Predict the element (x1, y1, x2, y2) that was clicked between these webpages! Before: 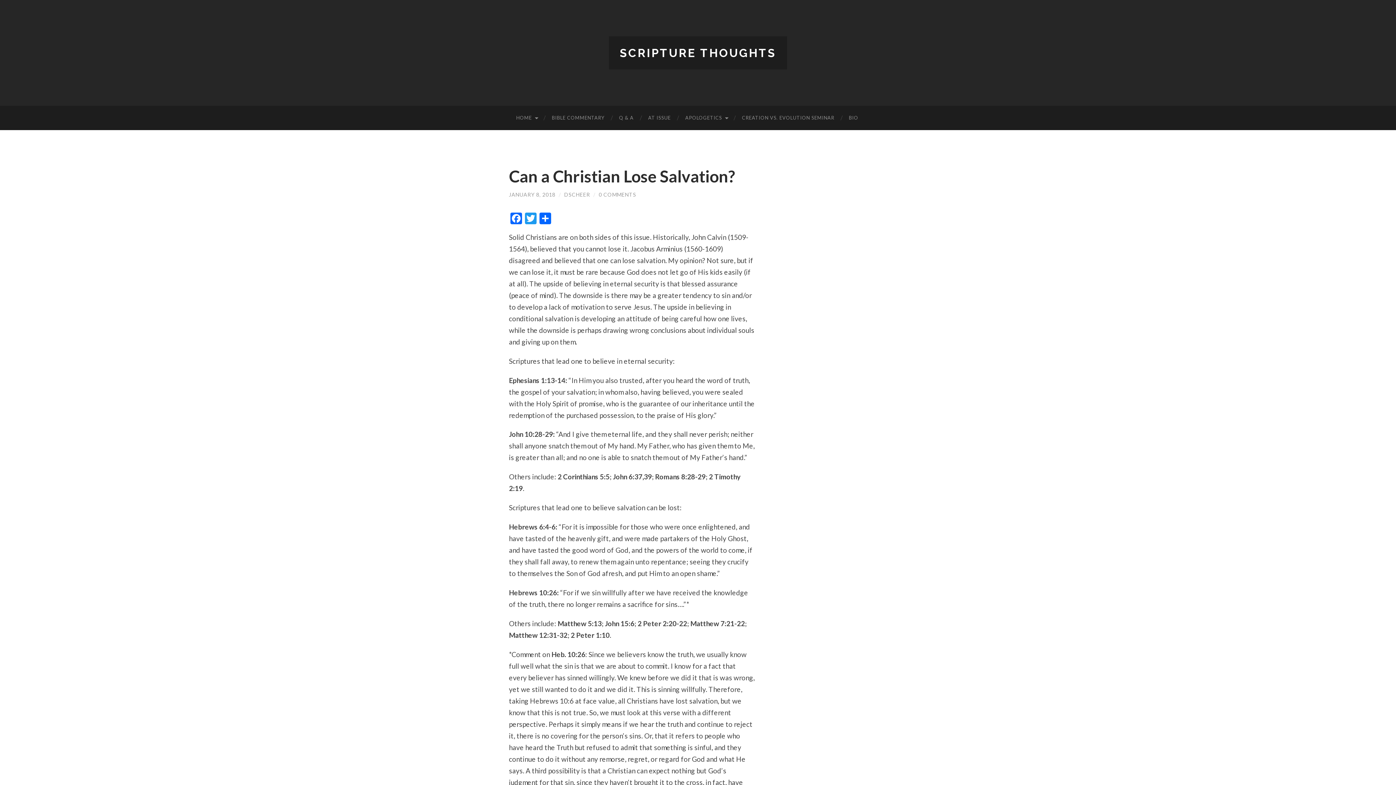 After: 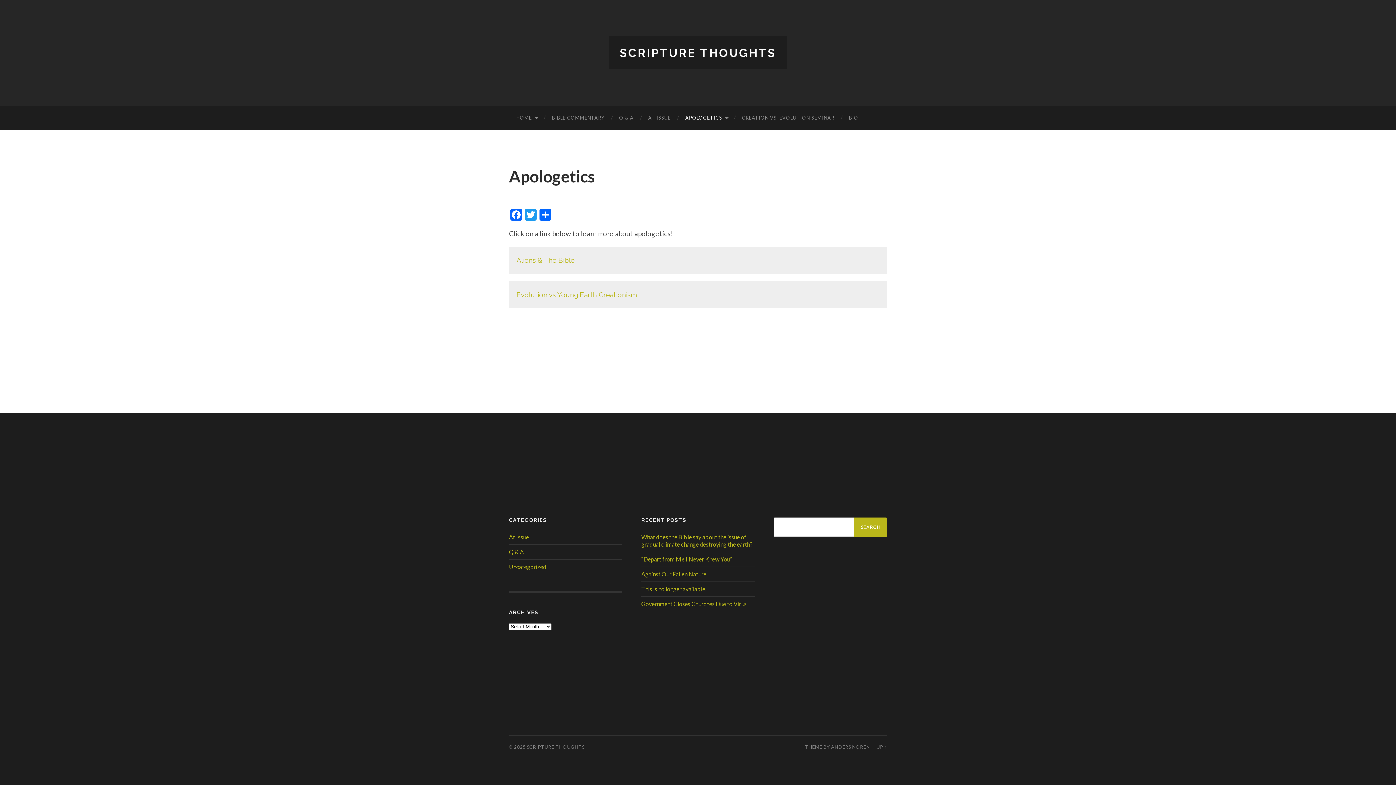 Action: label: APOLOGETICS bbox: (678, 105, 734, 130)